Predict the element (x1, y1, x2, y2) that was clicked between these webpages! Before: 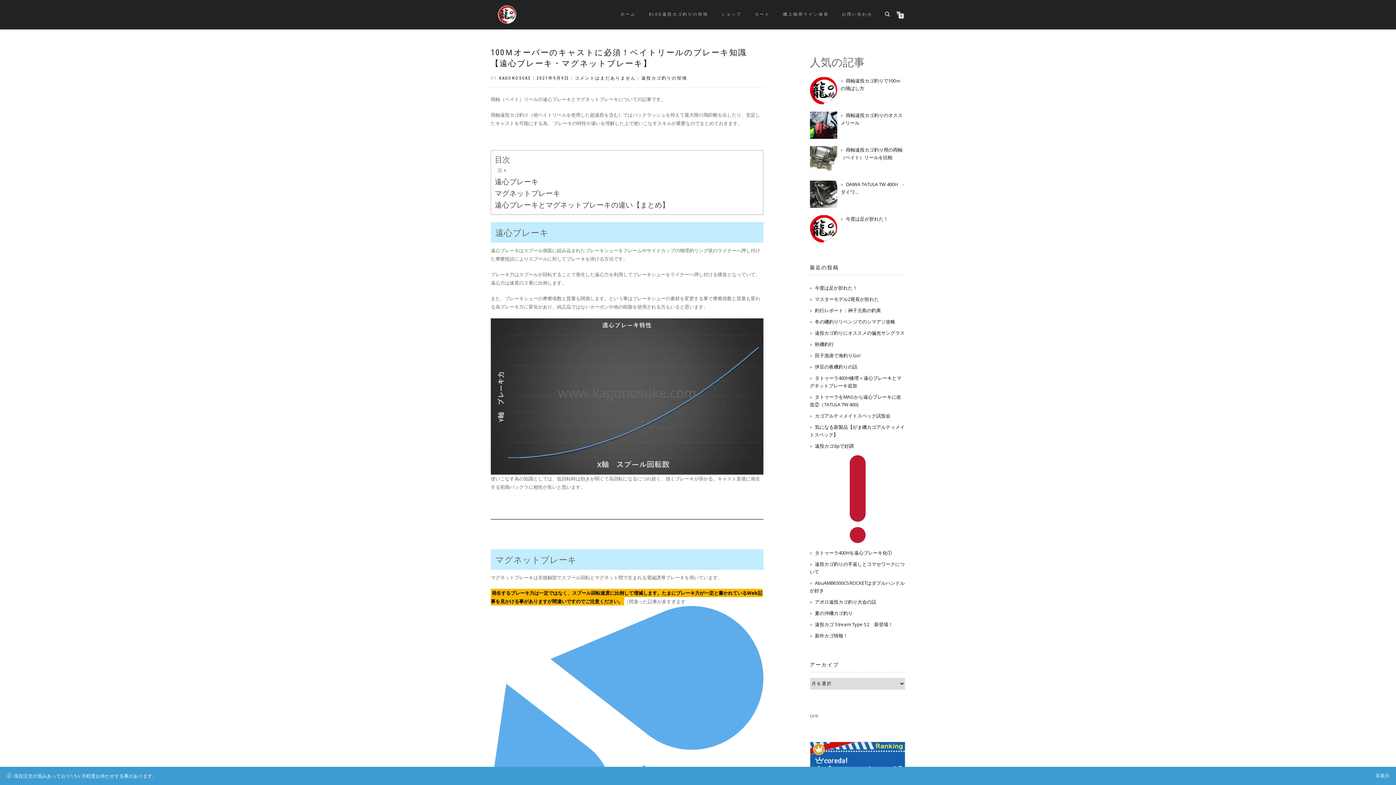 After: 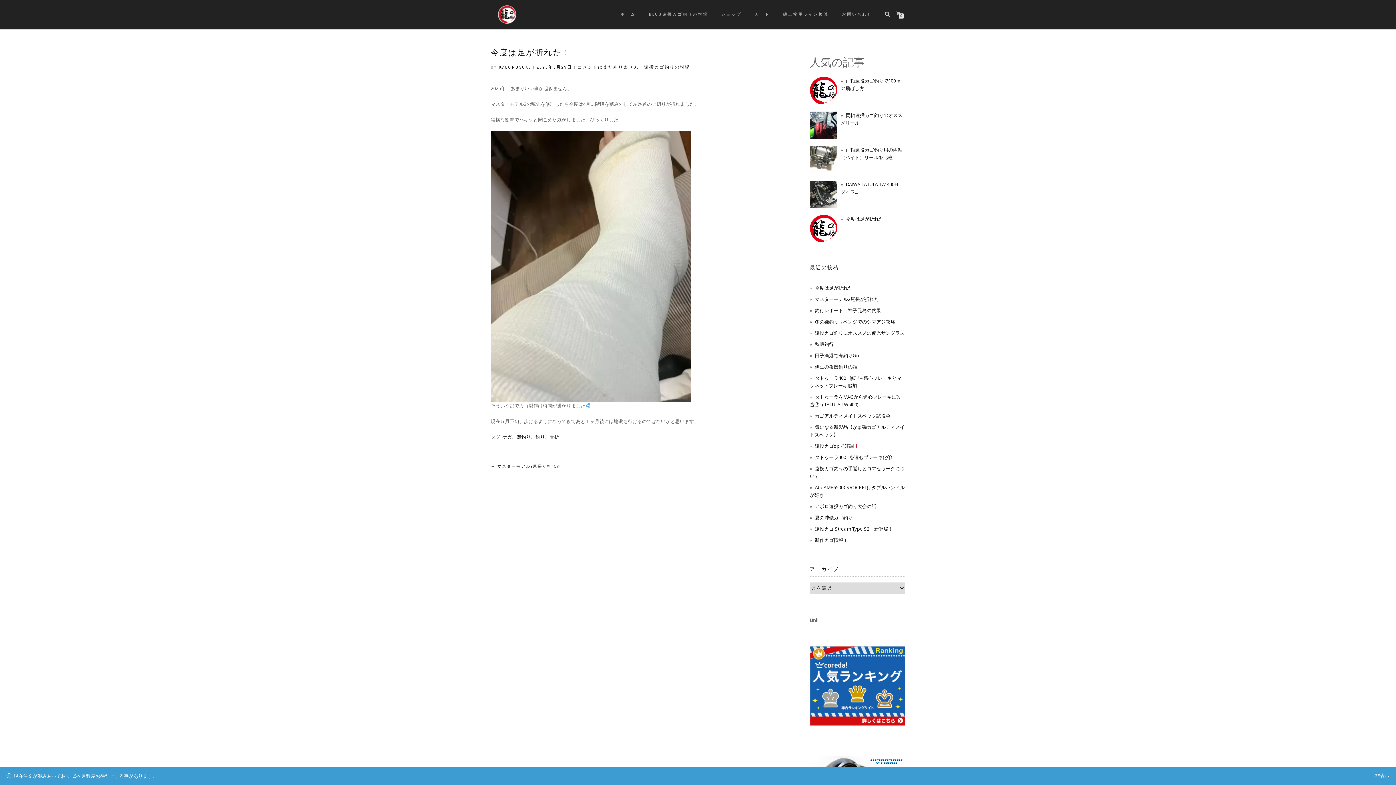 Action: label: 今度は足が折れた！ bbox: (846, 215, 888, 222)